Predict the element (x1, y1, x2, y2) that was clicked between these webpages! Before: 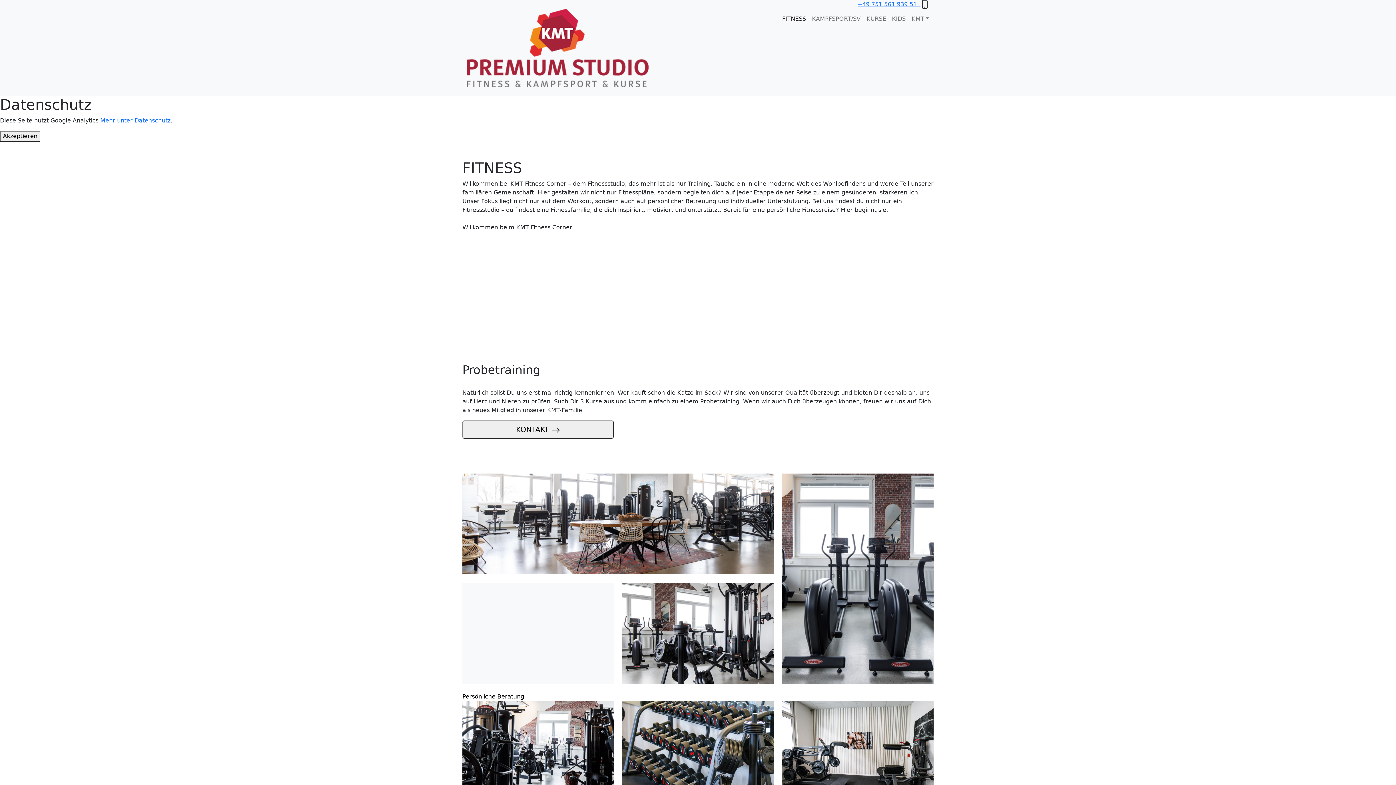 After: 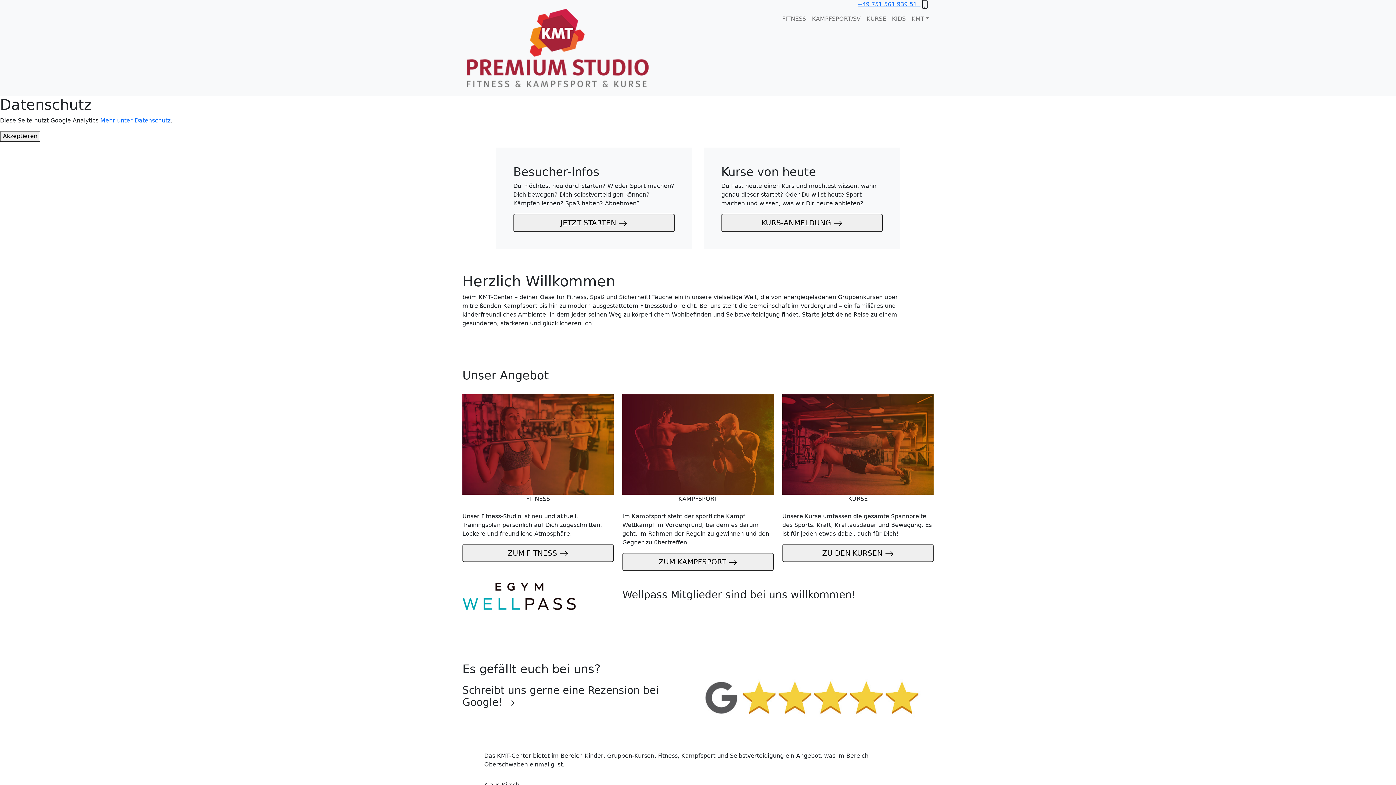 Action: bbox: (466, 44, 648, 51)